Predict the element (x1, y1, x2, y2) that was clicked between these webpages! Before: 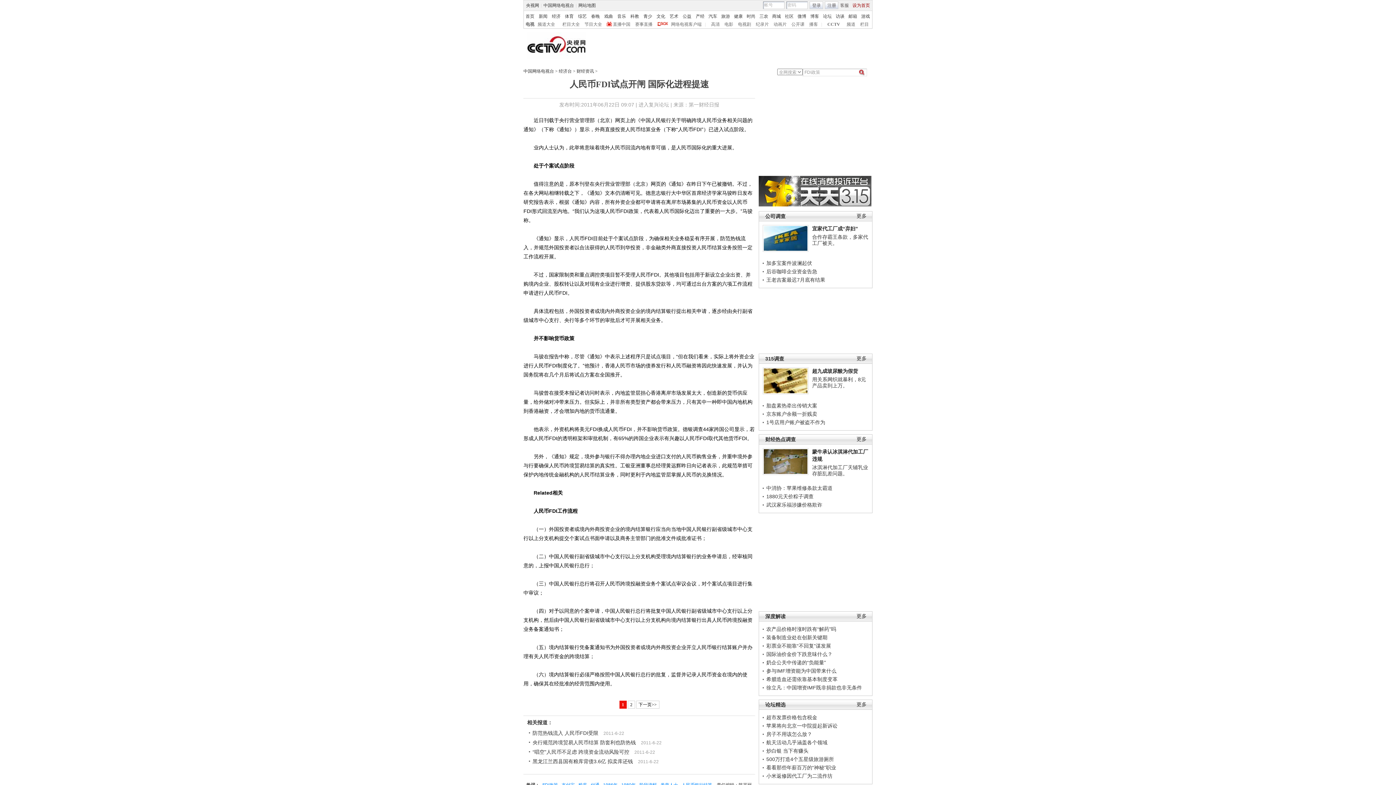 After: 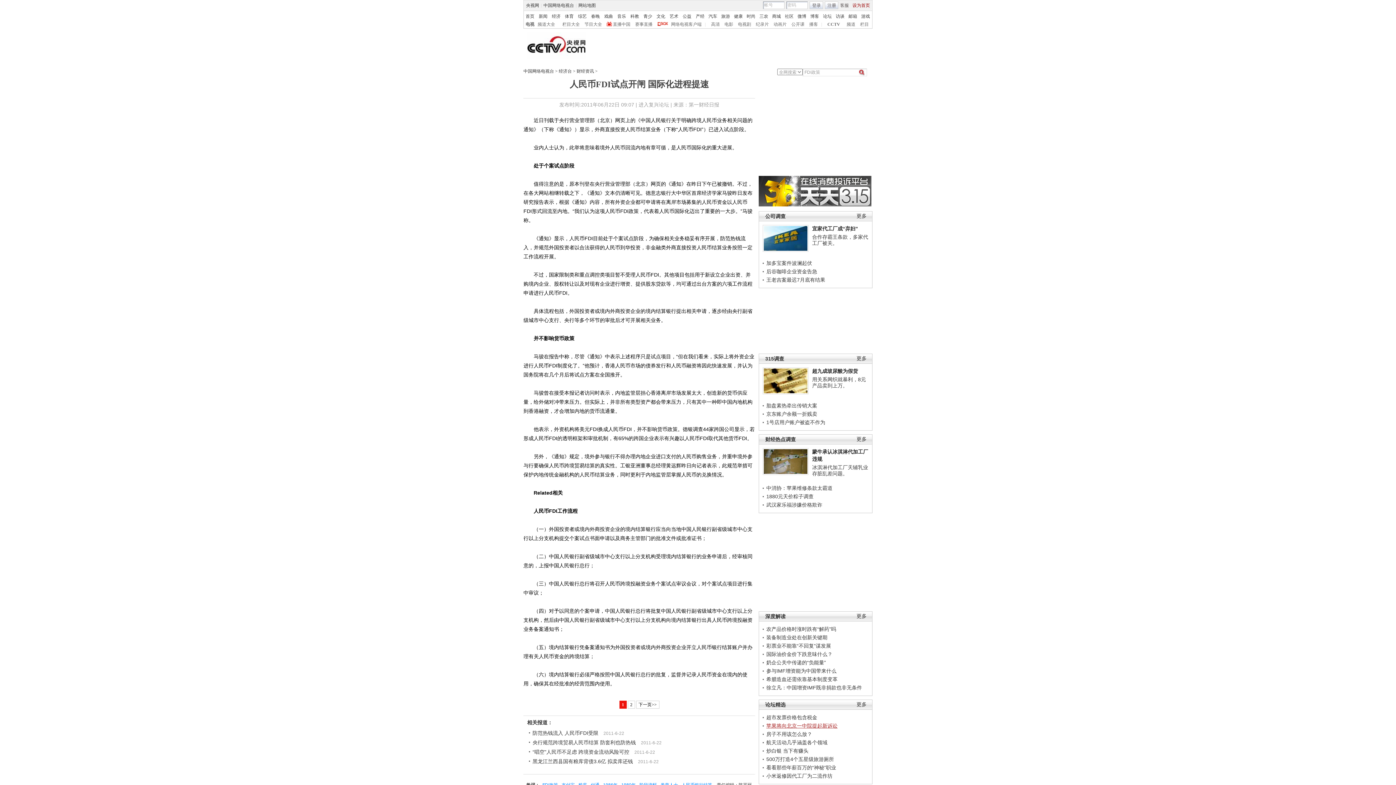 Action: label: 苹果将向北京一中院提起新诉讼 bbox: (766, 723, 837, 729)